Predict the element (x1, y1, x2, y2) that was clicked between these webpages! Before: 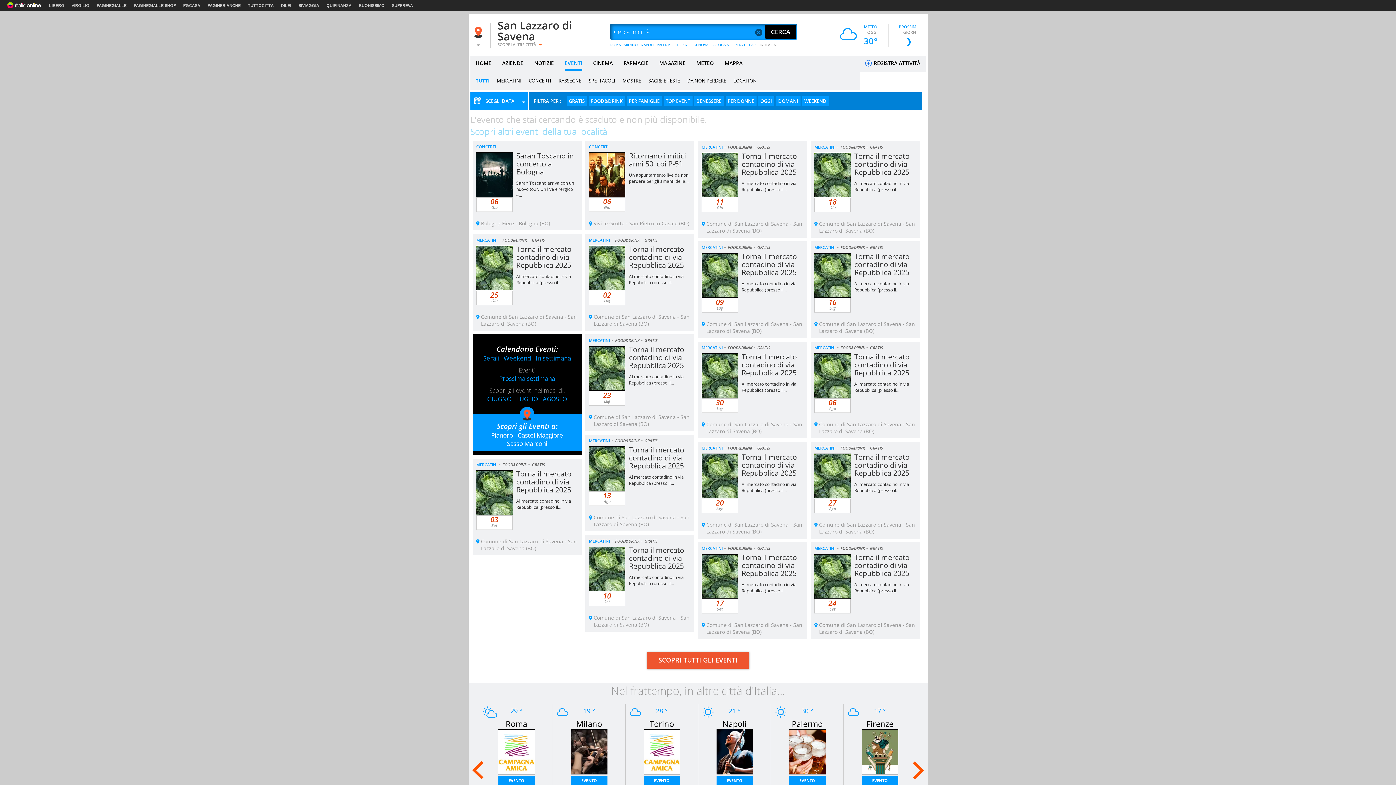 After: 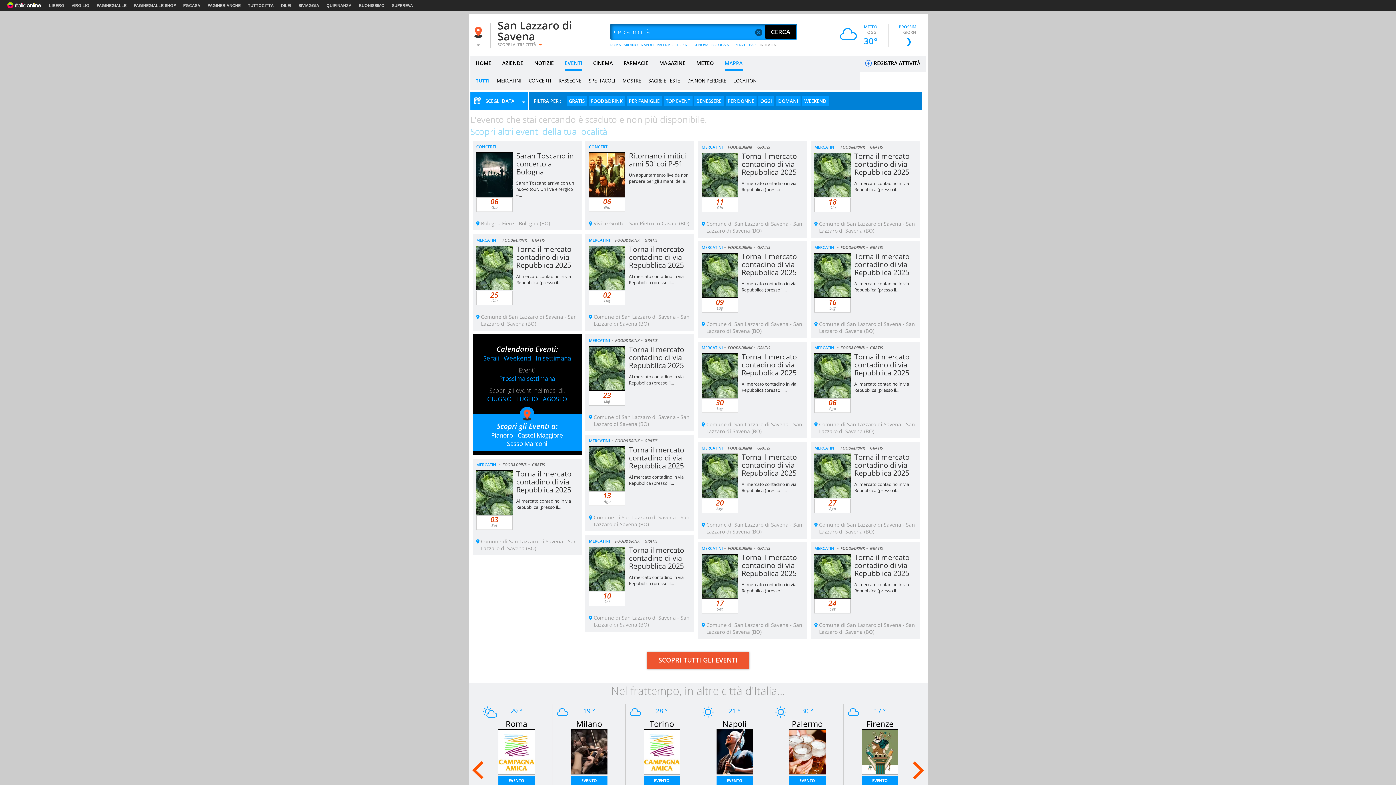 Action: label: MAPPA bbox: (724, 55, 742, 70)